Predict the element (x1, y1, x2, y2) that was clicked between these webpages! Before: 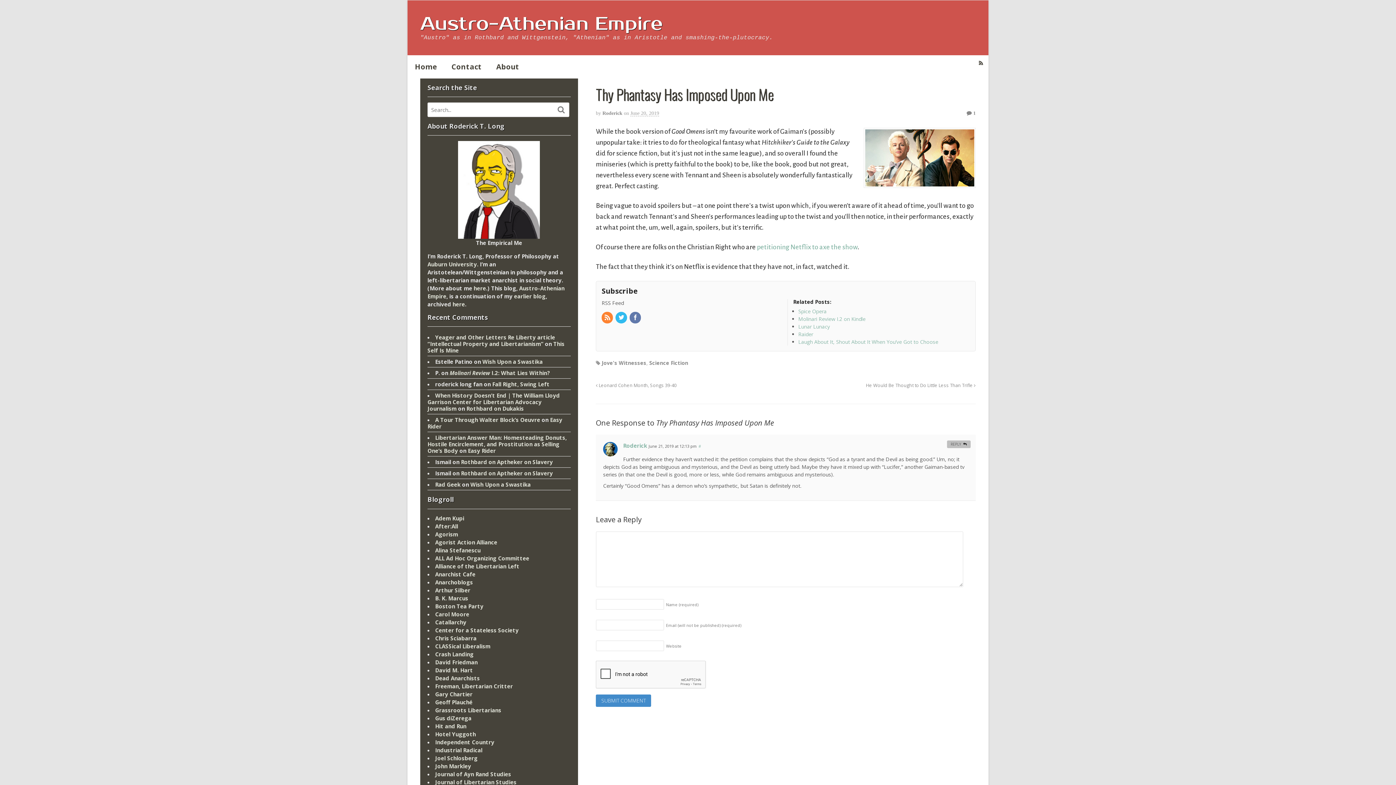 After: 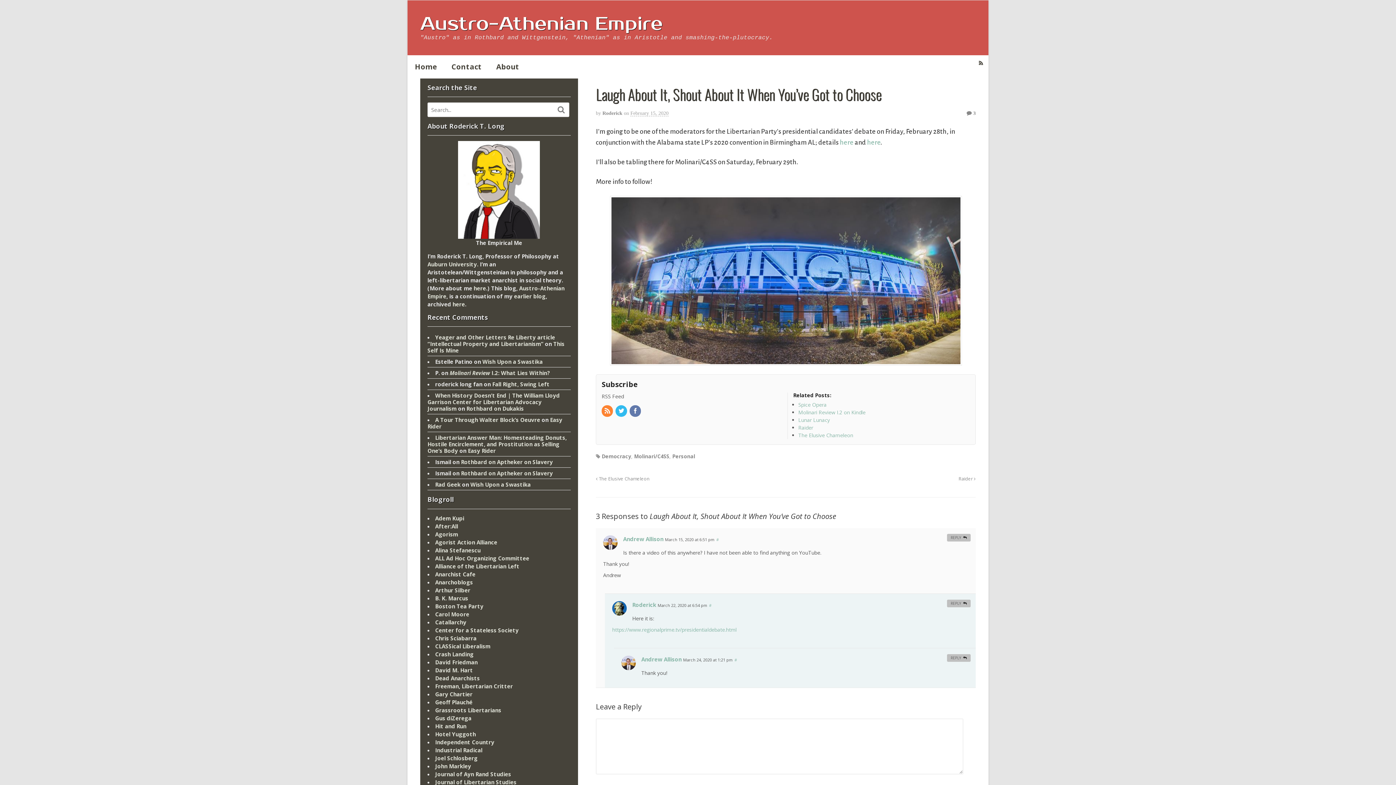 Action: label: Laugh About It, Shout About It When You’ve Got to Choose bbox: (798, 338, 938, 345)